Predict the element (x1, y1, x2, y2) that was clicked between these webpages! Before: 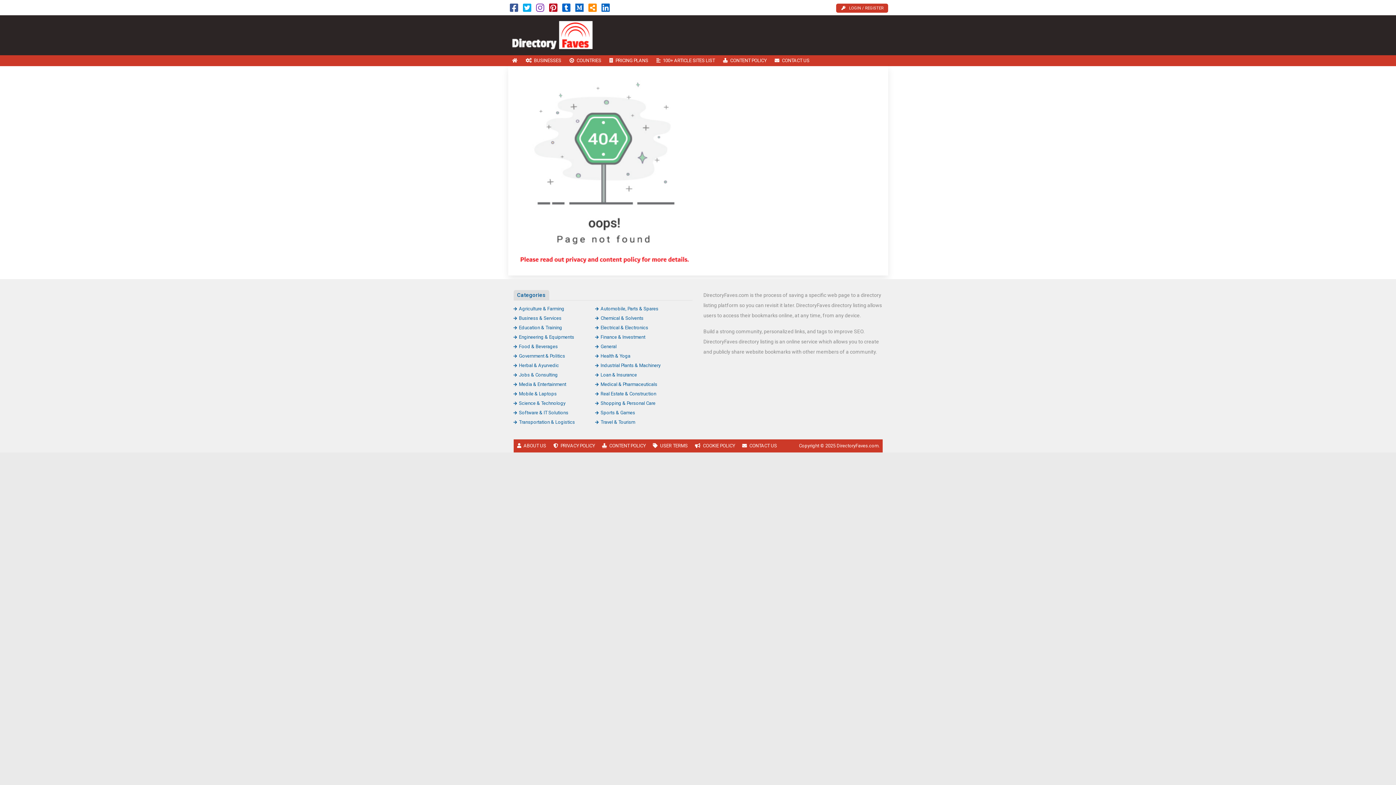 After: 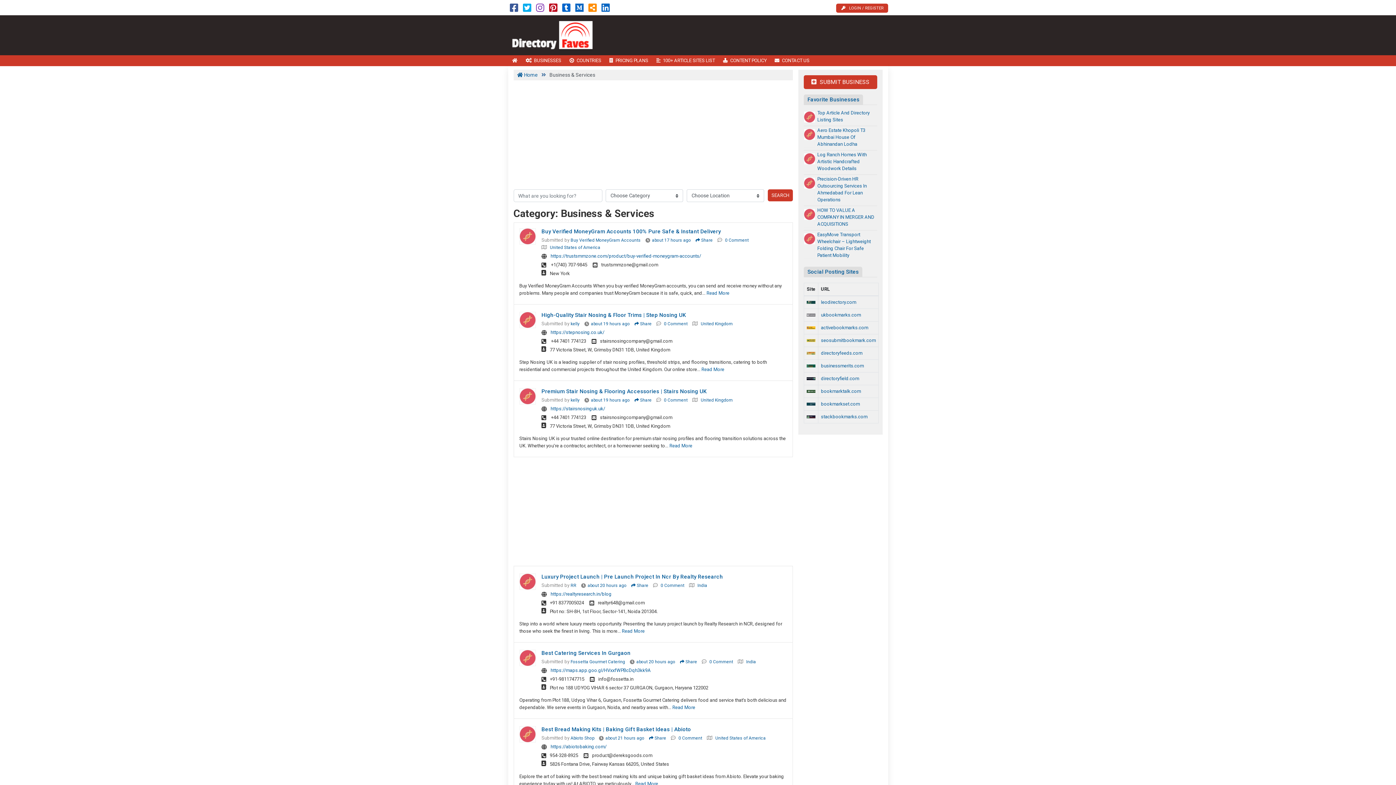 Action: bbox: (513, 315, 561, 321) label: Business & Services